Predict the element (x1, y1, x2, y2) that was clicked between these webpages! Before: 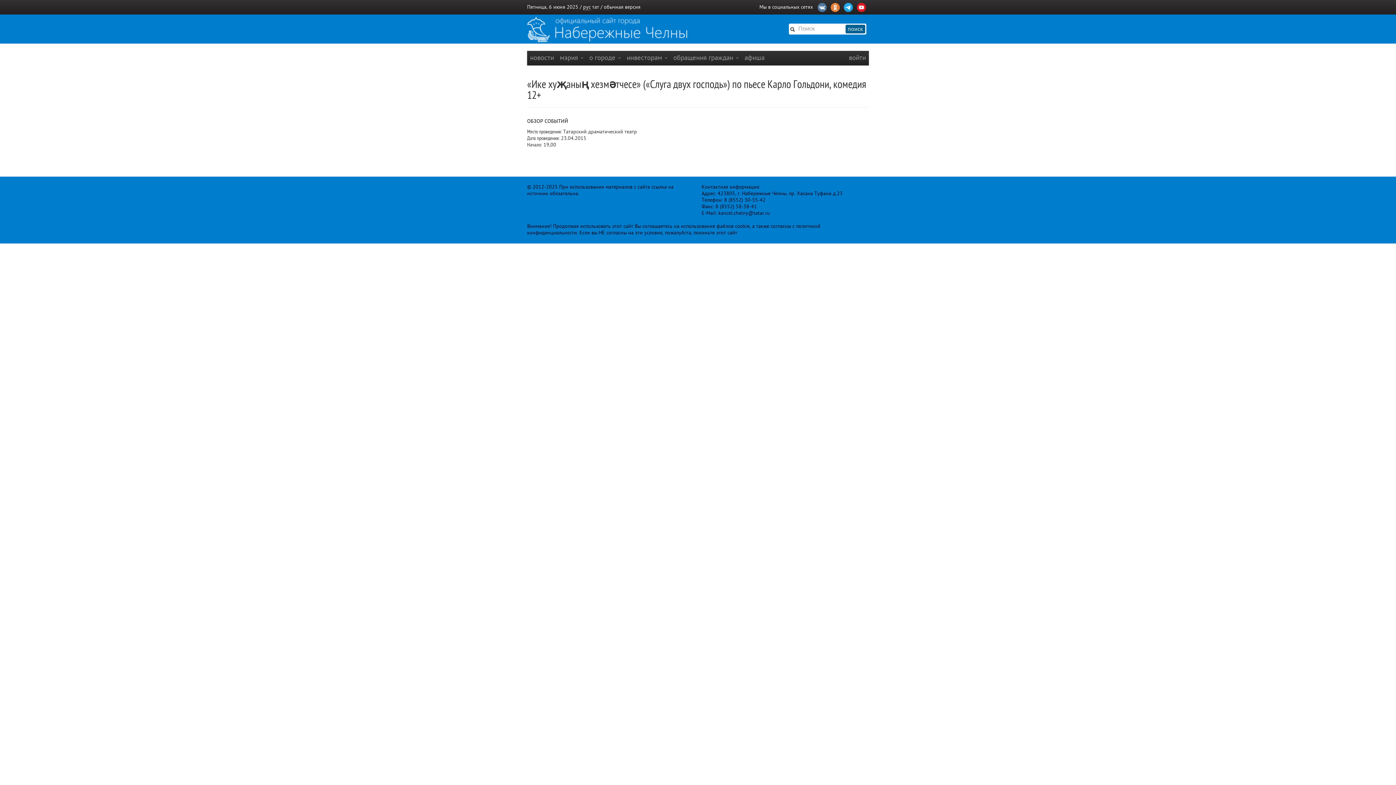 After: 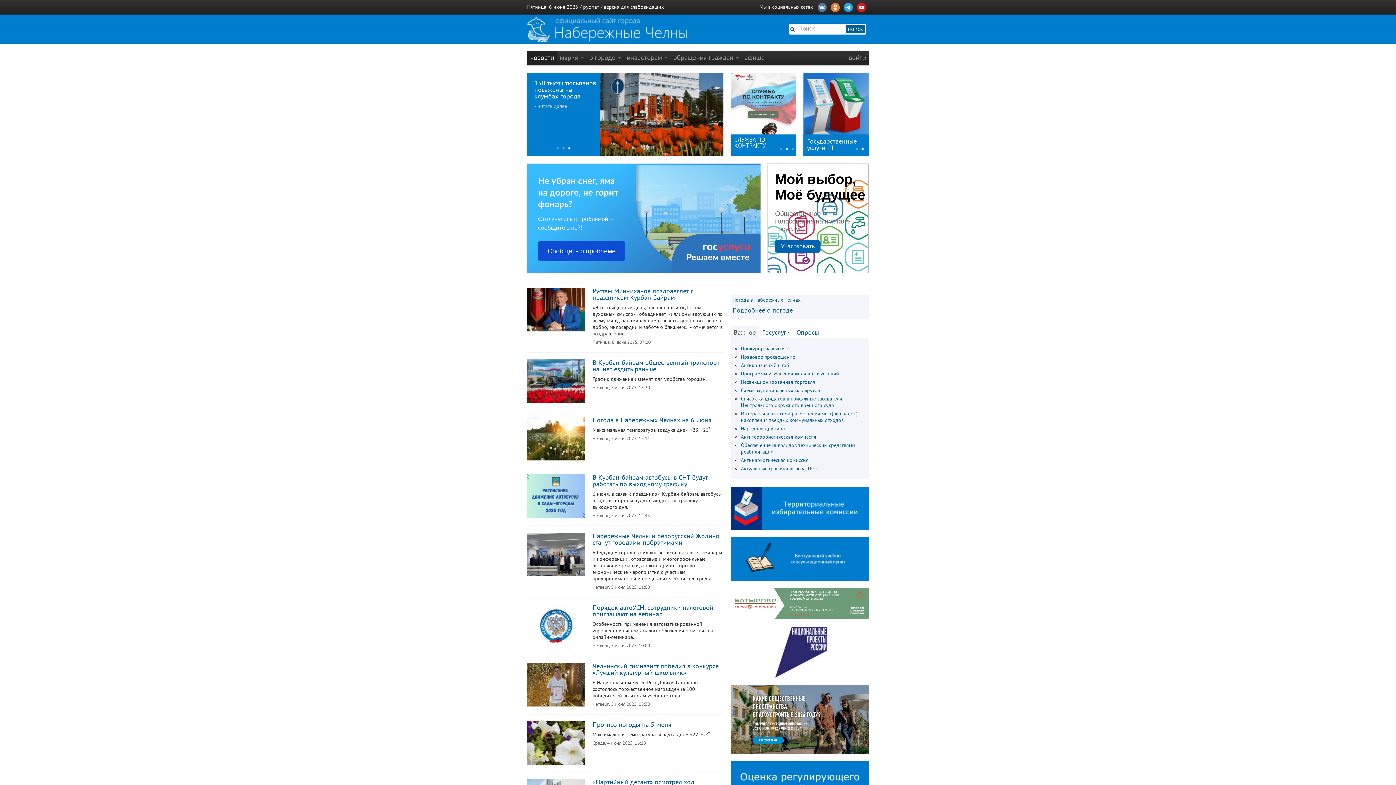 Action: bbox: (527, 50, 557, 65) label: новости